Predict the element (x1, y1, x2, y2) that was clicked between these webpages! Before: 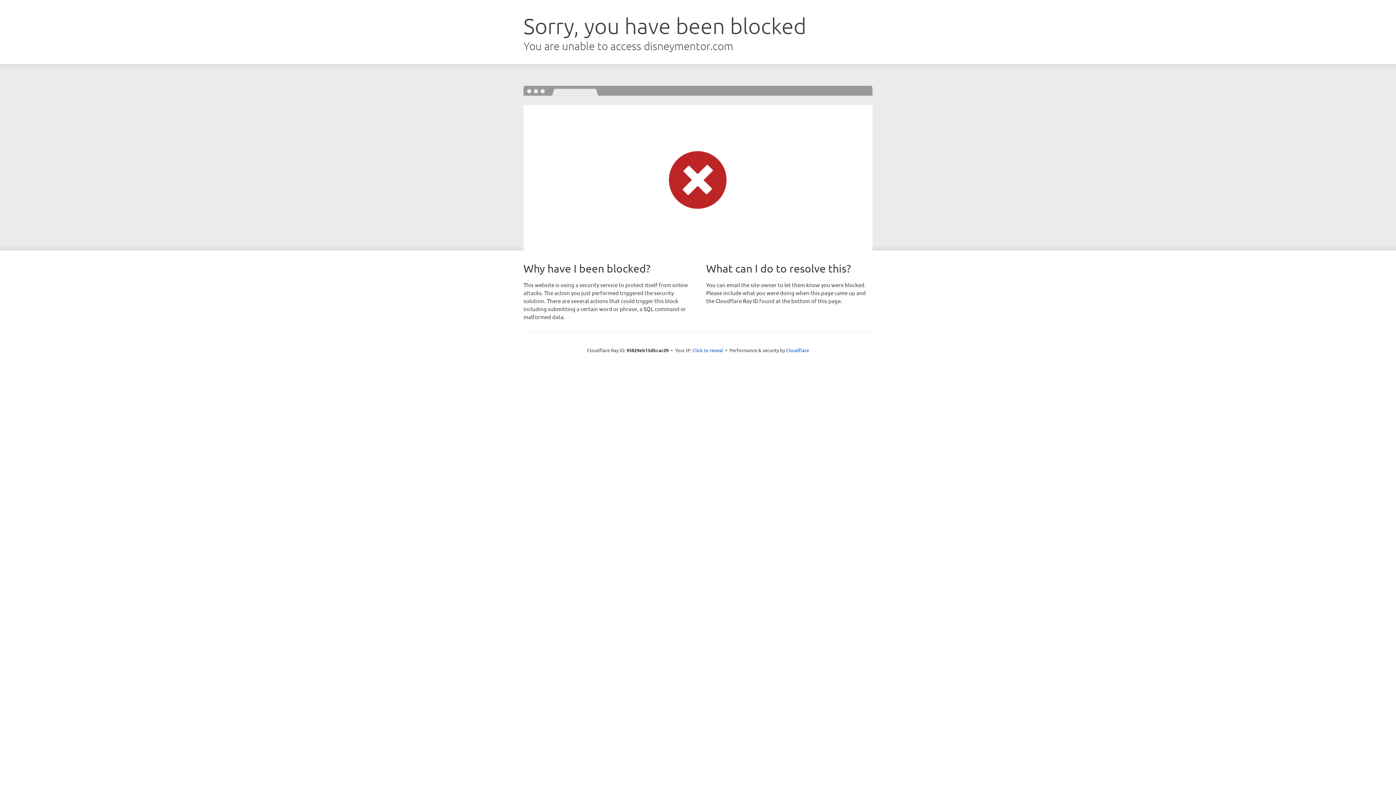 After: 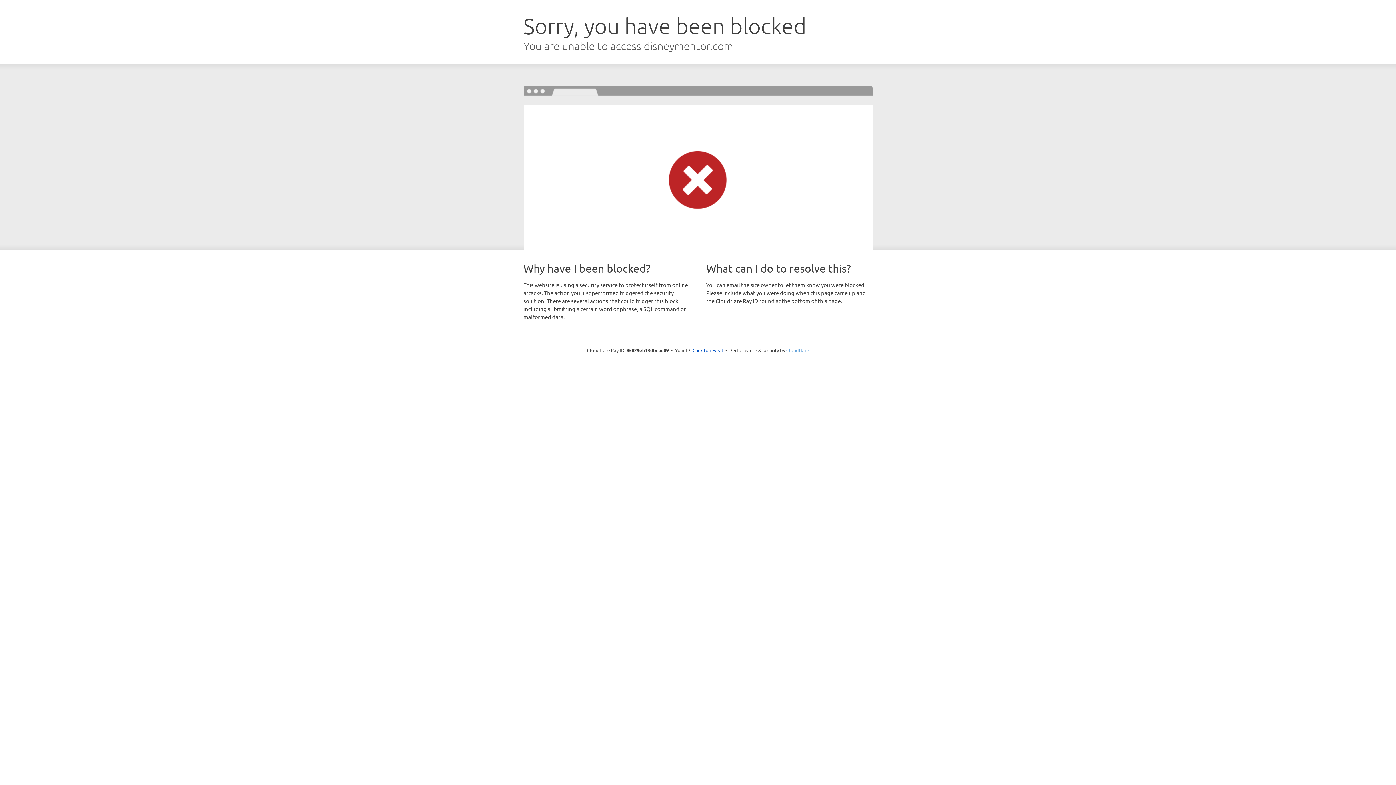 Action: label: Cloudflare bbox: (786, 347, 809, 353)